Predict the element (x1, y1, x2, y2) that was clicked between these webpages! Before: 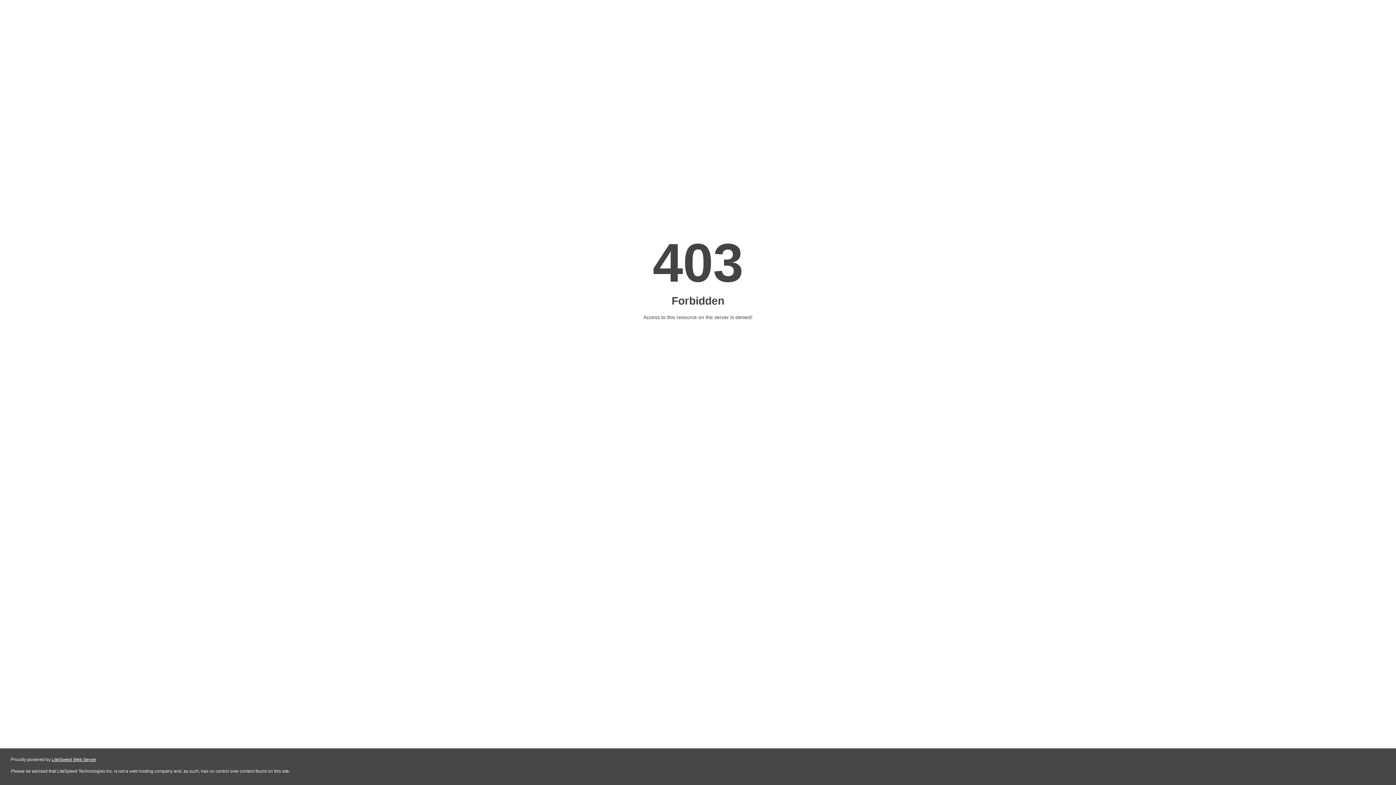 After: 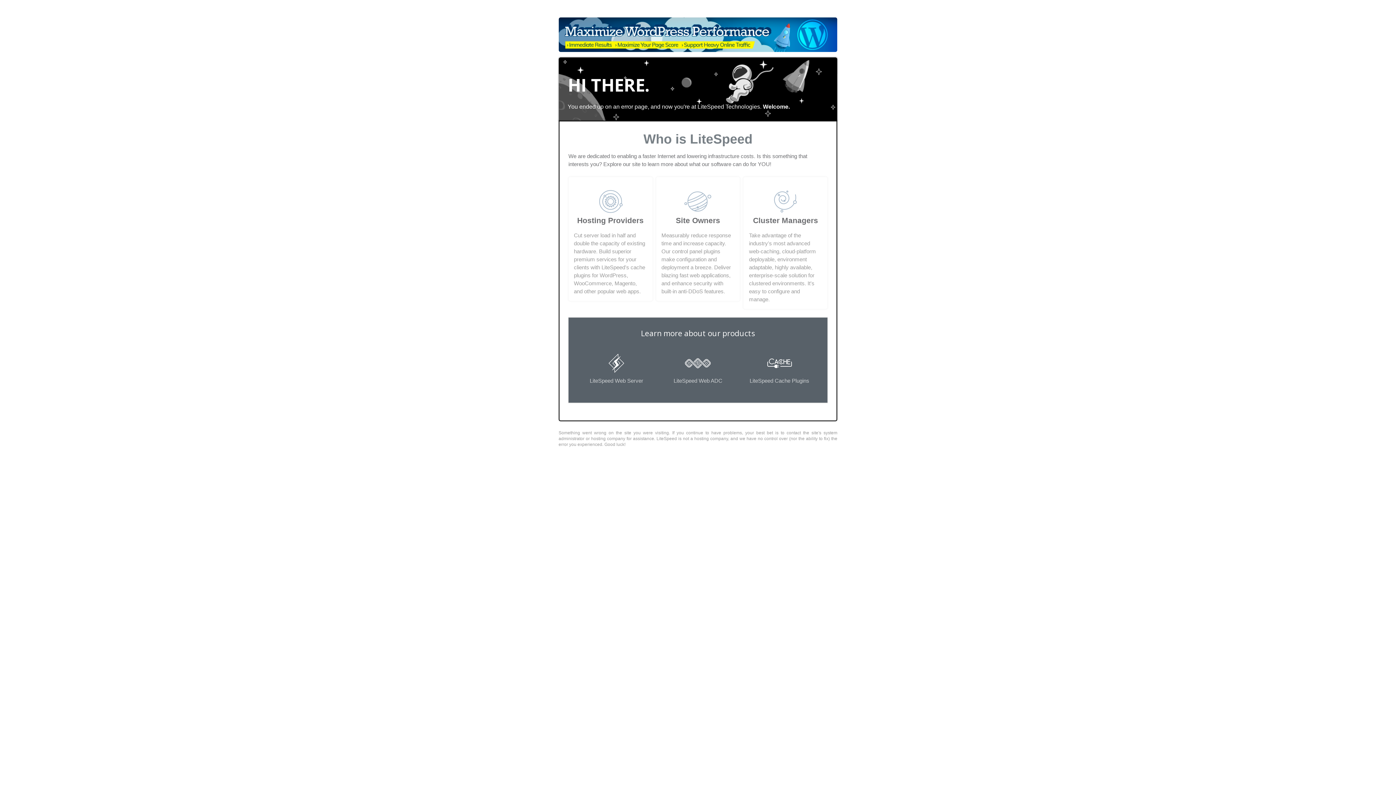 Action: bbox: (51, 757, 96, 762) label: LiteSpeed Web Server